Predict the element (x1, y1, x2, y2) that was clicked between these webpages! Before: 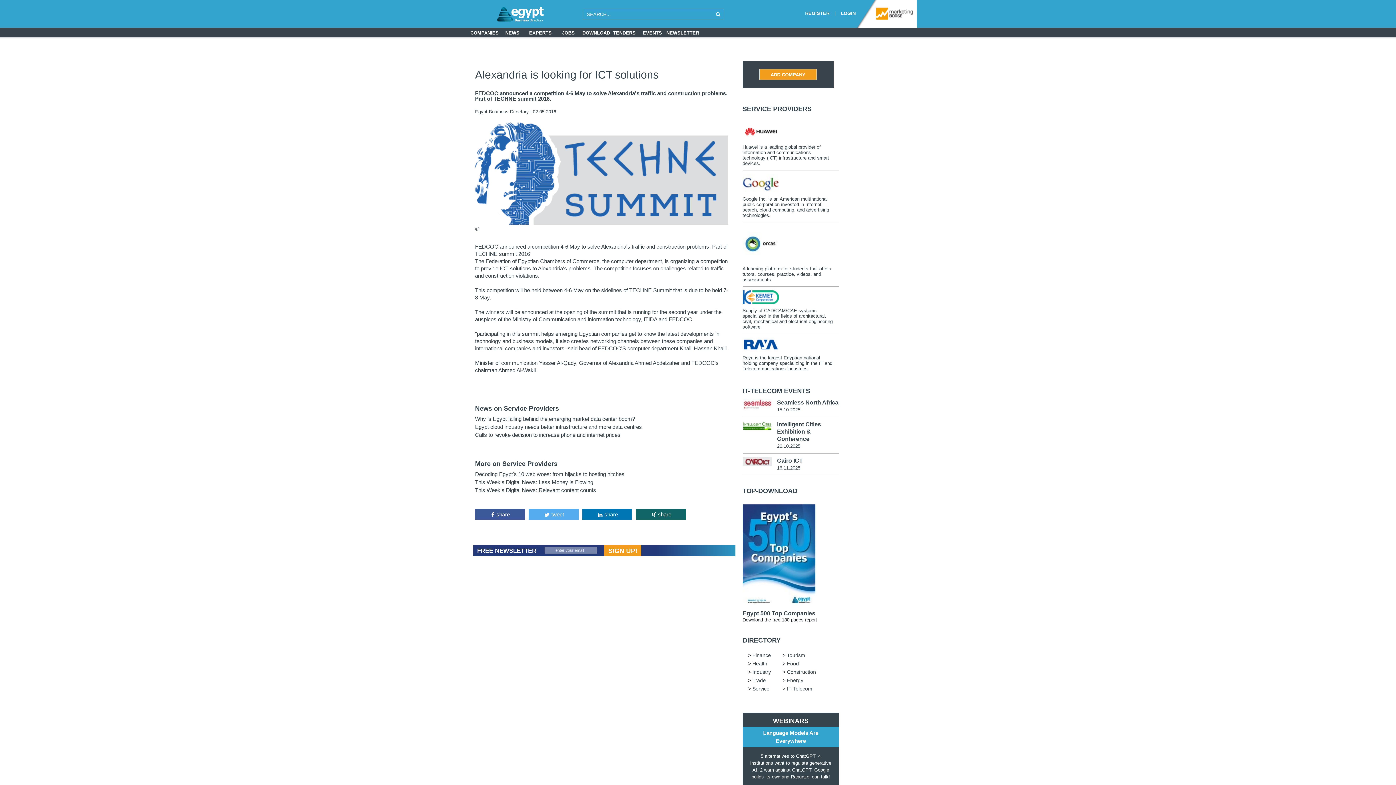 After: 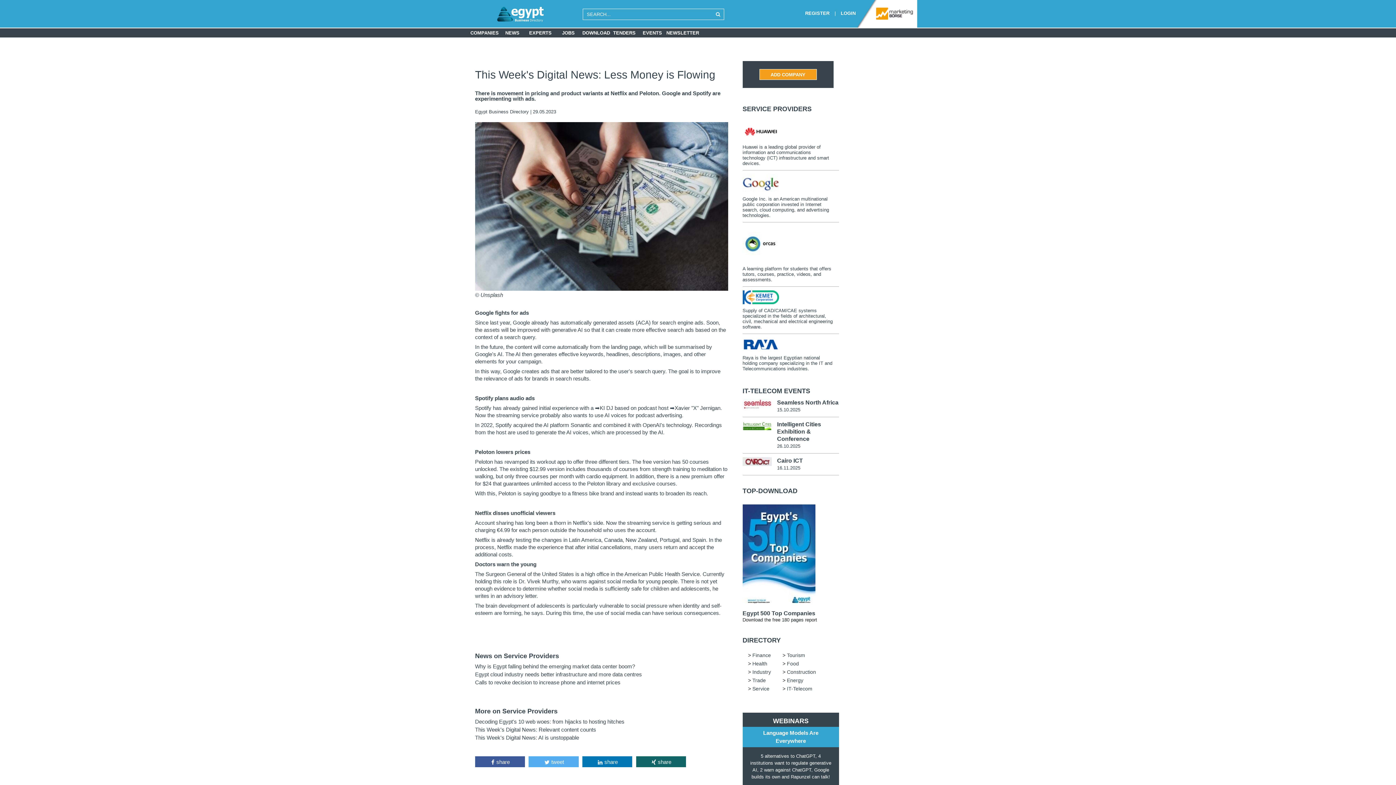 Action: bbox: (475, 479, 593, 485) label: This Week's Digital News: Less Money is Flowing